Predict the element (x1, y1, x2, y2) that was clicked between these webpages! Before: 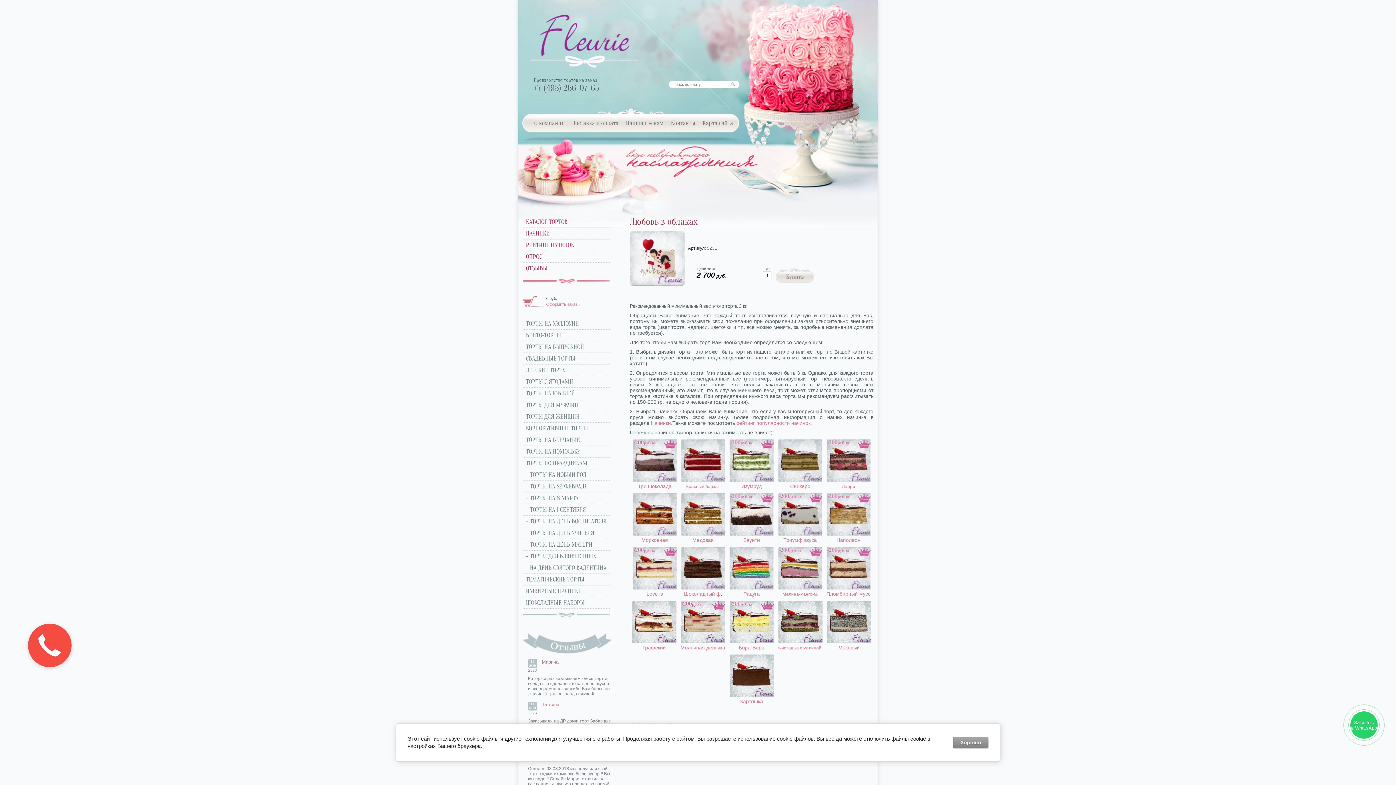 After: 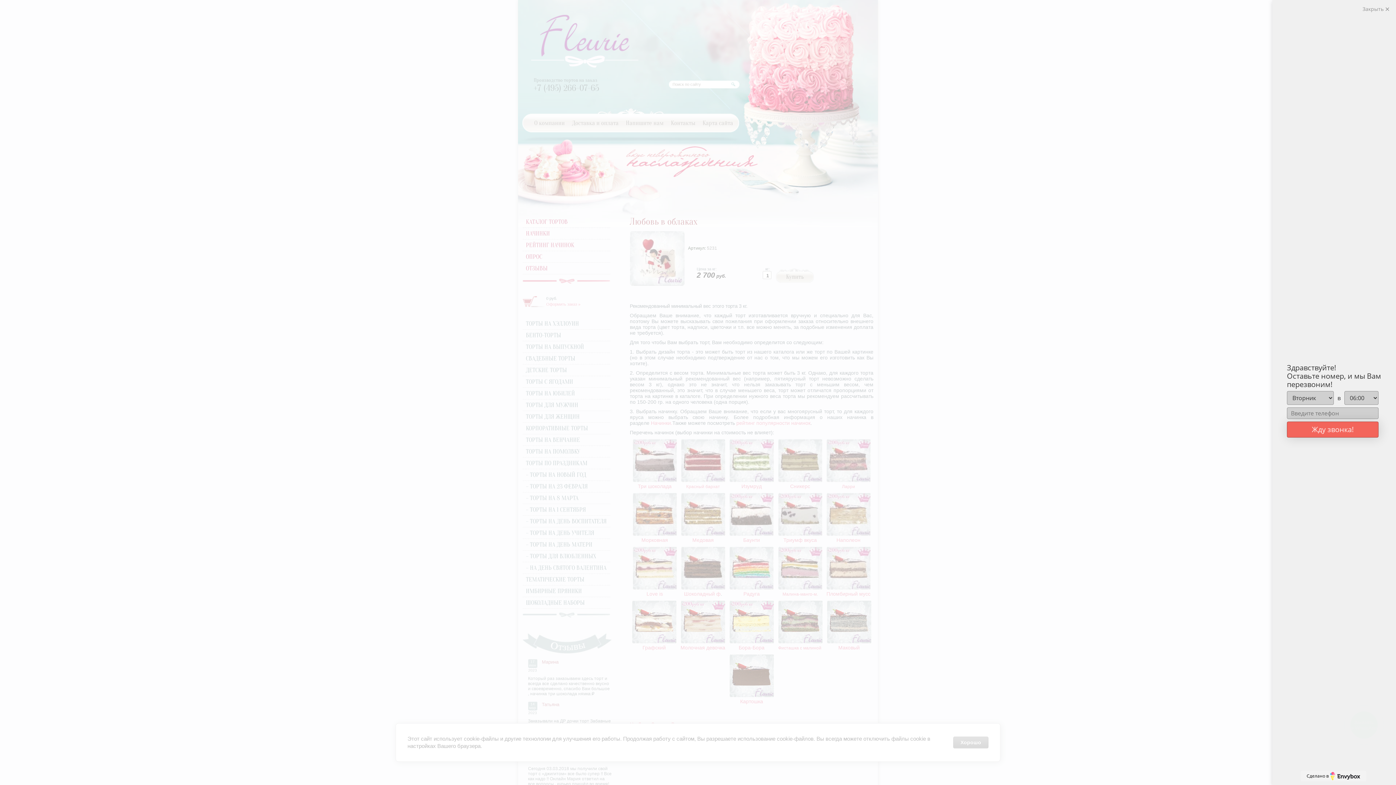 Action: bbox: (631, 639, 676, 645)